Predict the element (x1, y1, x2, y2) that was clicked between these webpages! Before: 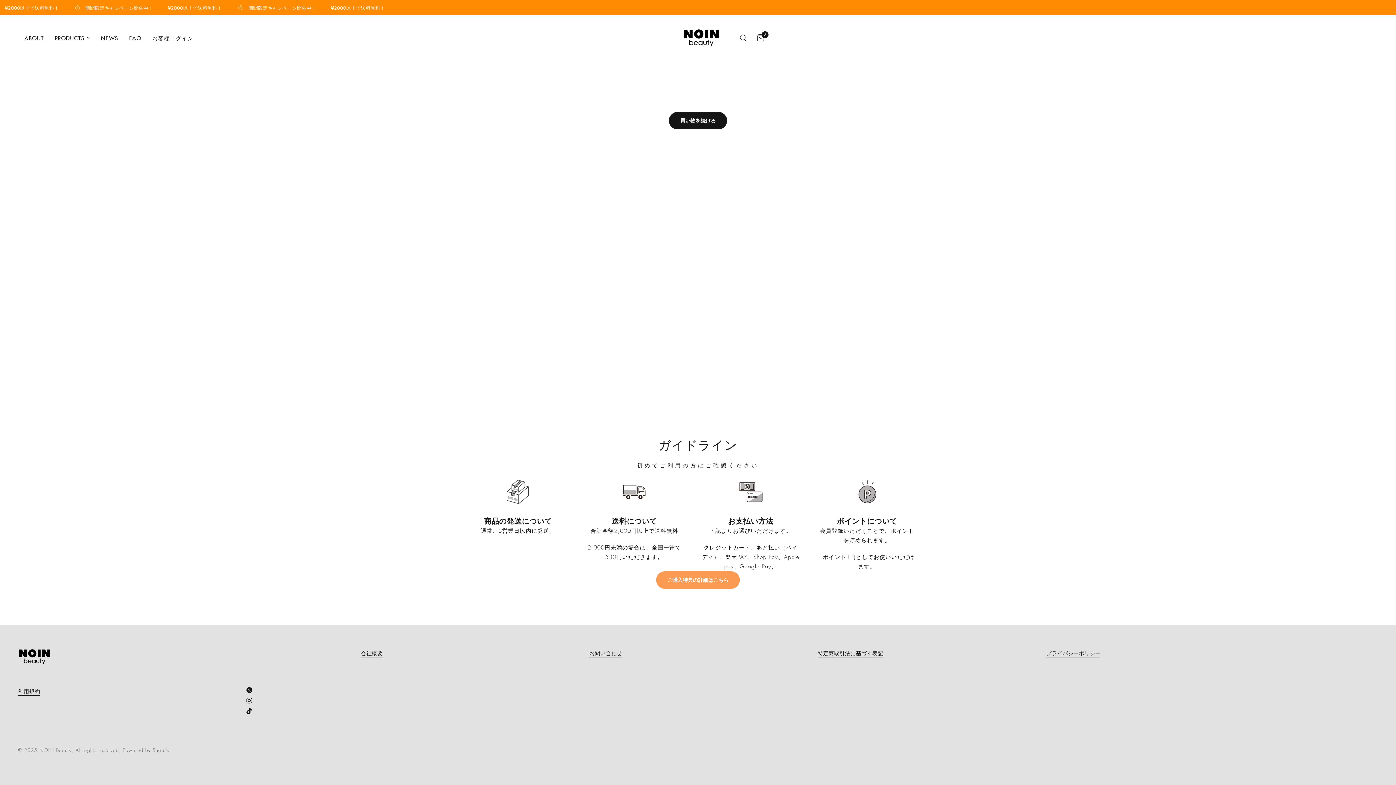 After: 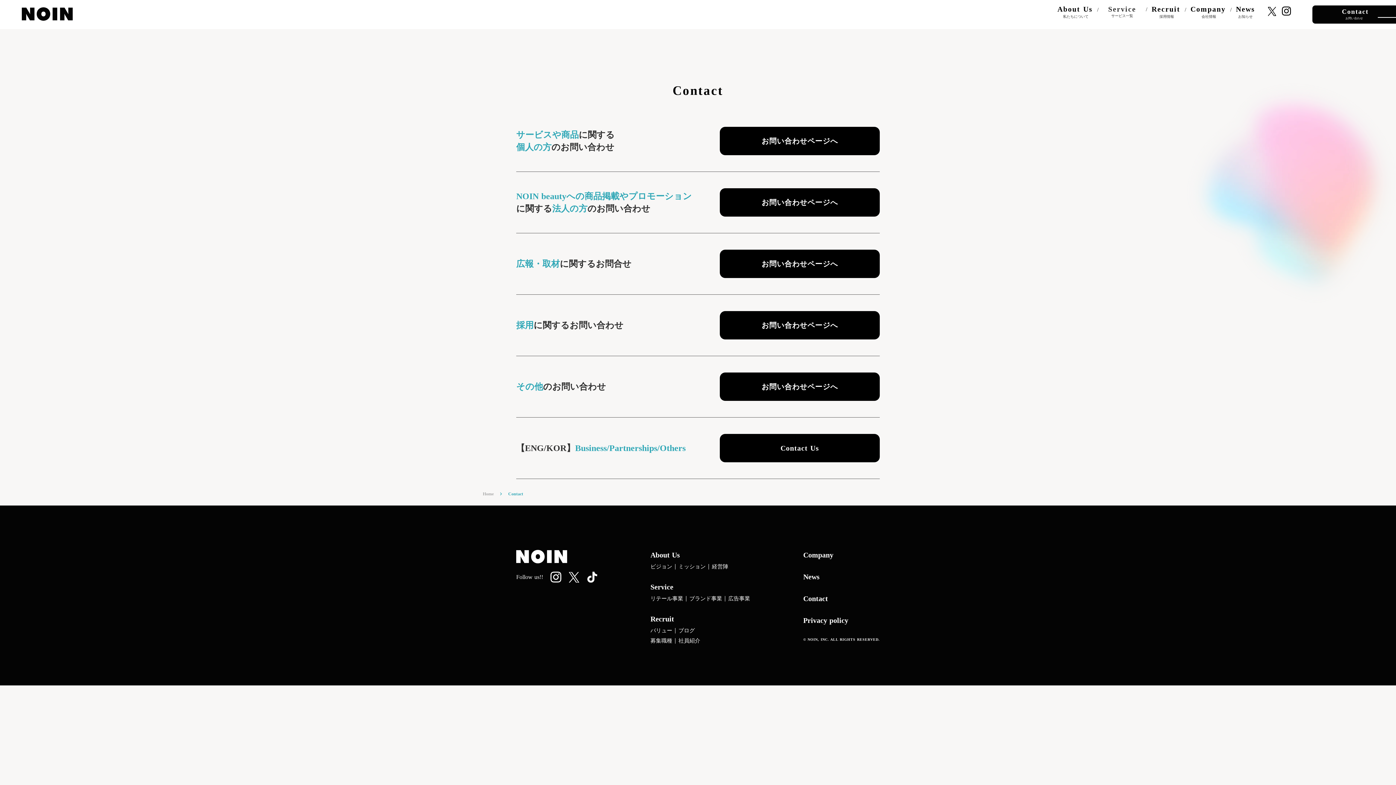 Action: label: 会社概要 bbox: (360, 650, 382, 656)